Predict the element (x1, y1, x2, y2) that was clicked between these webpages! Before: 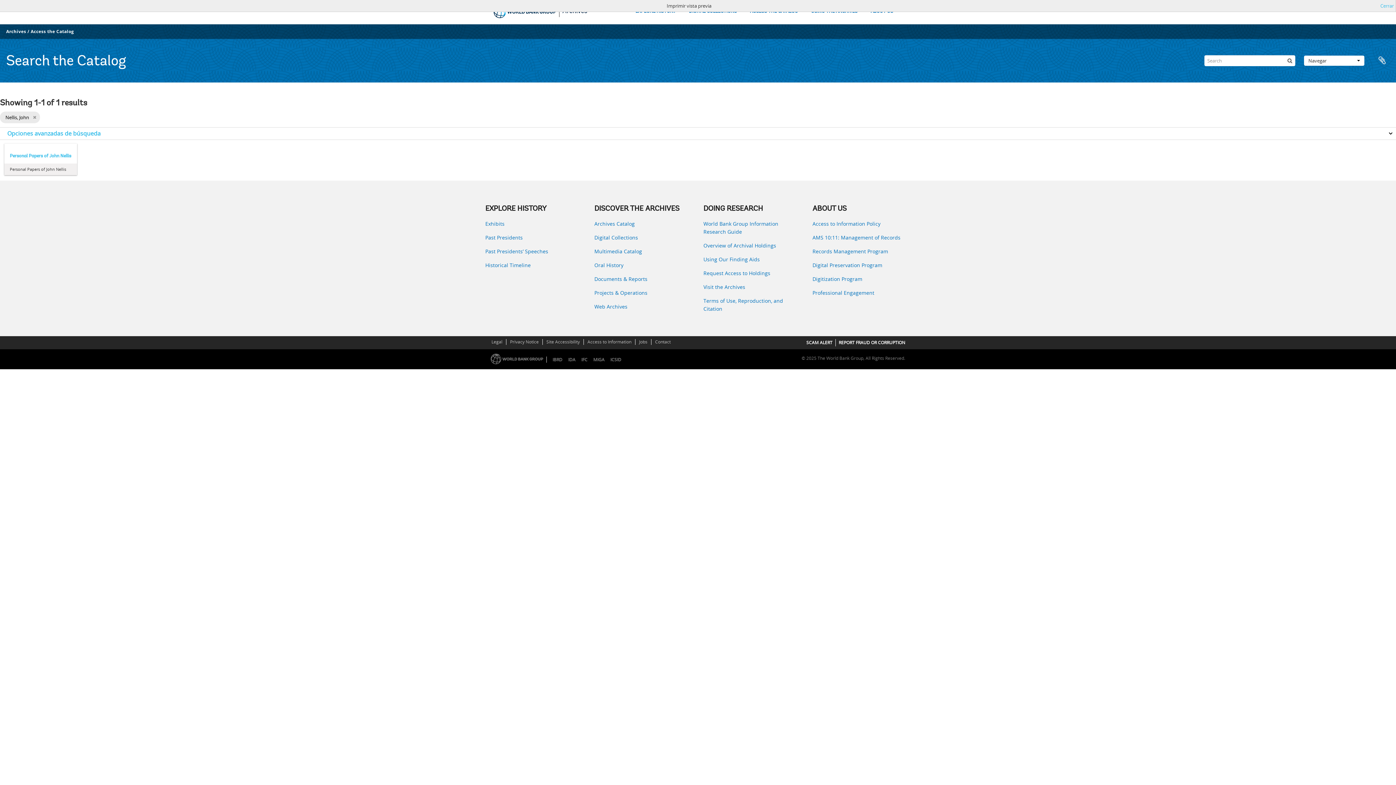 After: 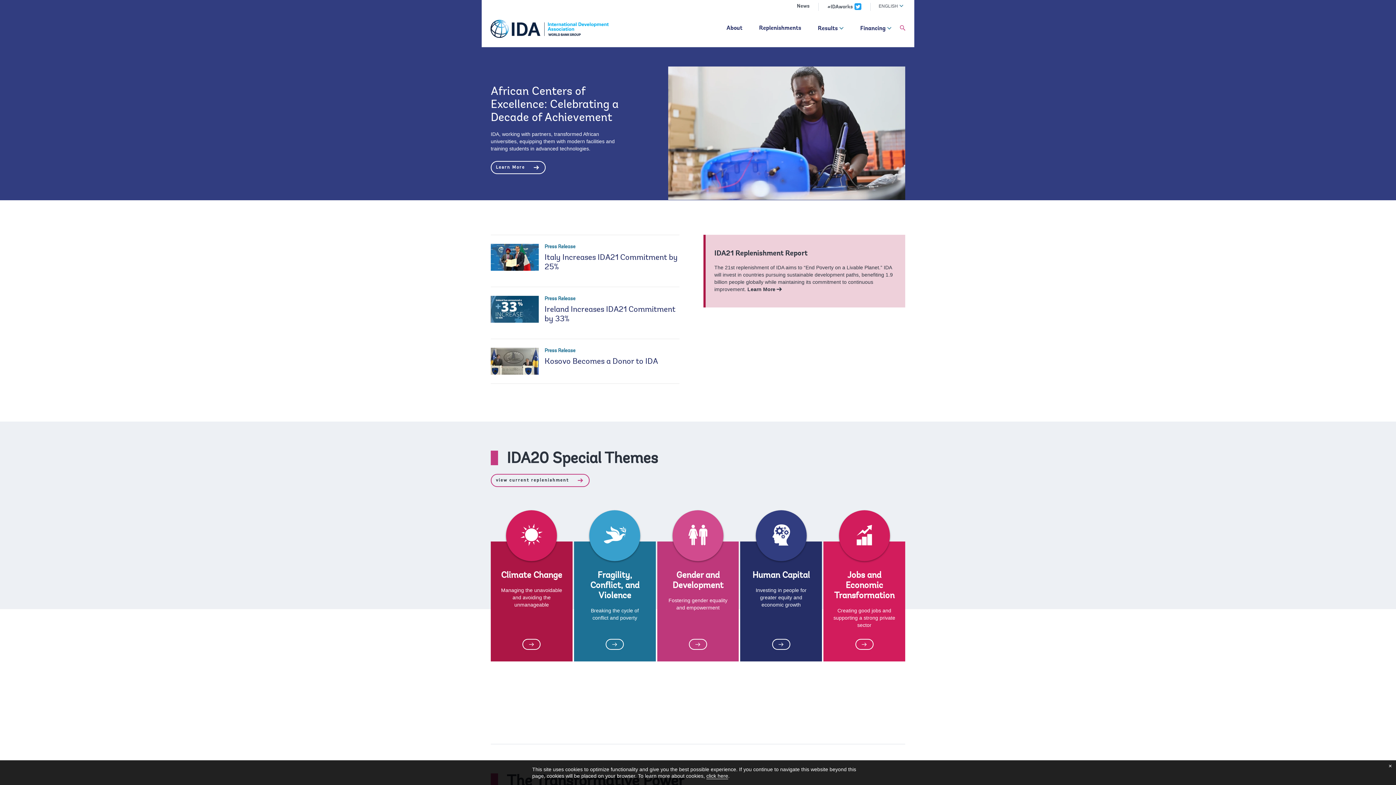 Action: label: IDA bbox: (565, 356, 578, 362)